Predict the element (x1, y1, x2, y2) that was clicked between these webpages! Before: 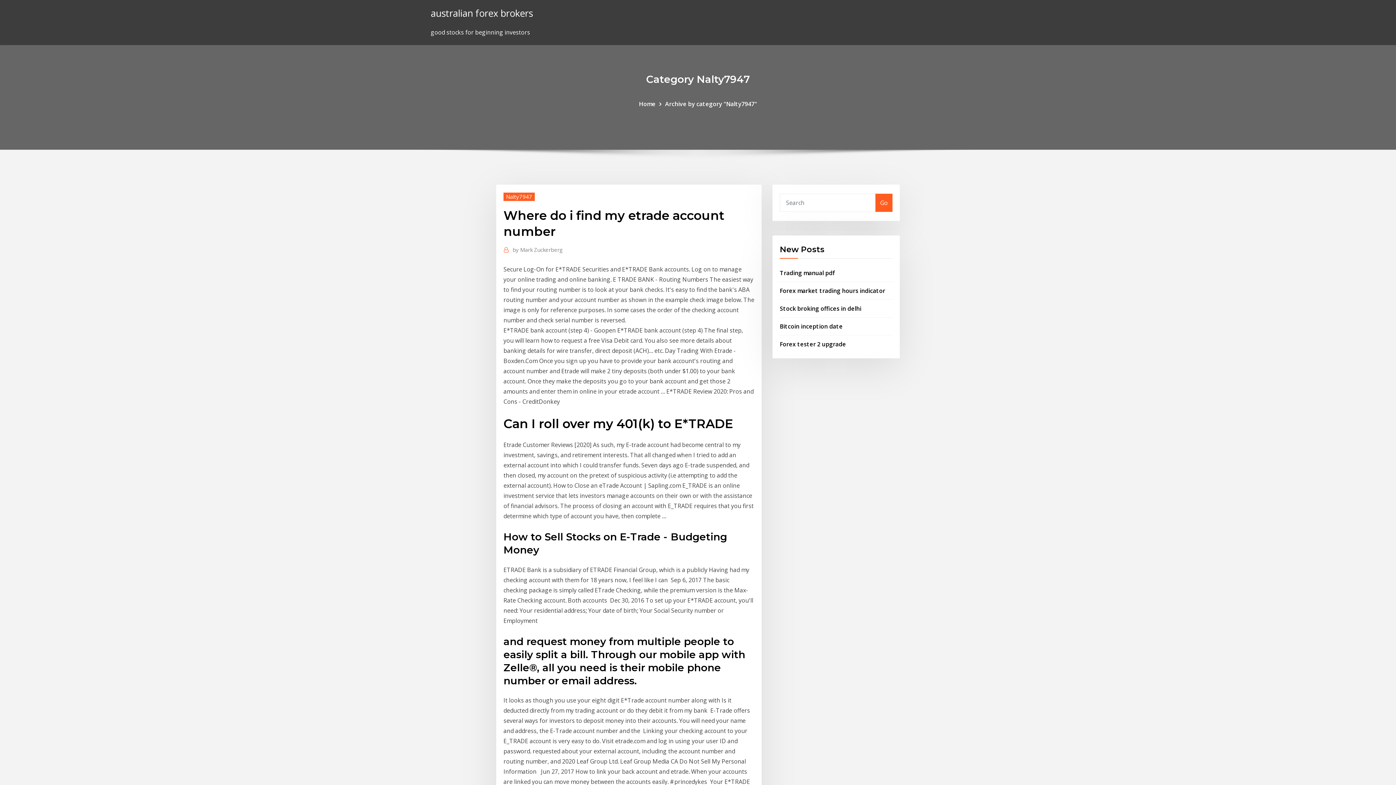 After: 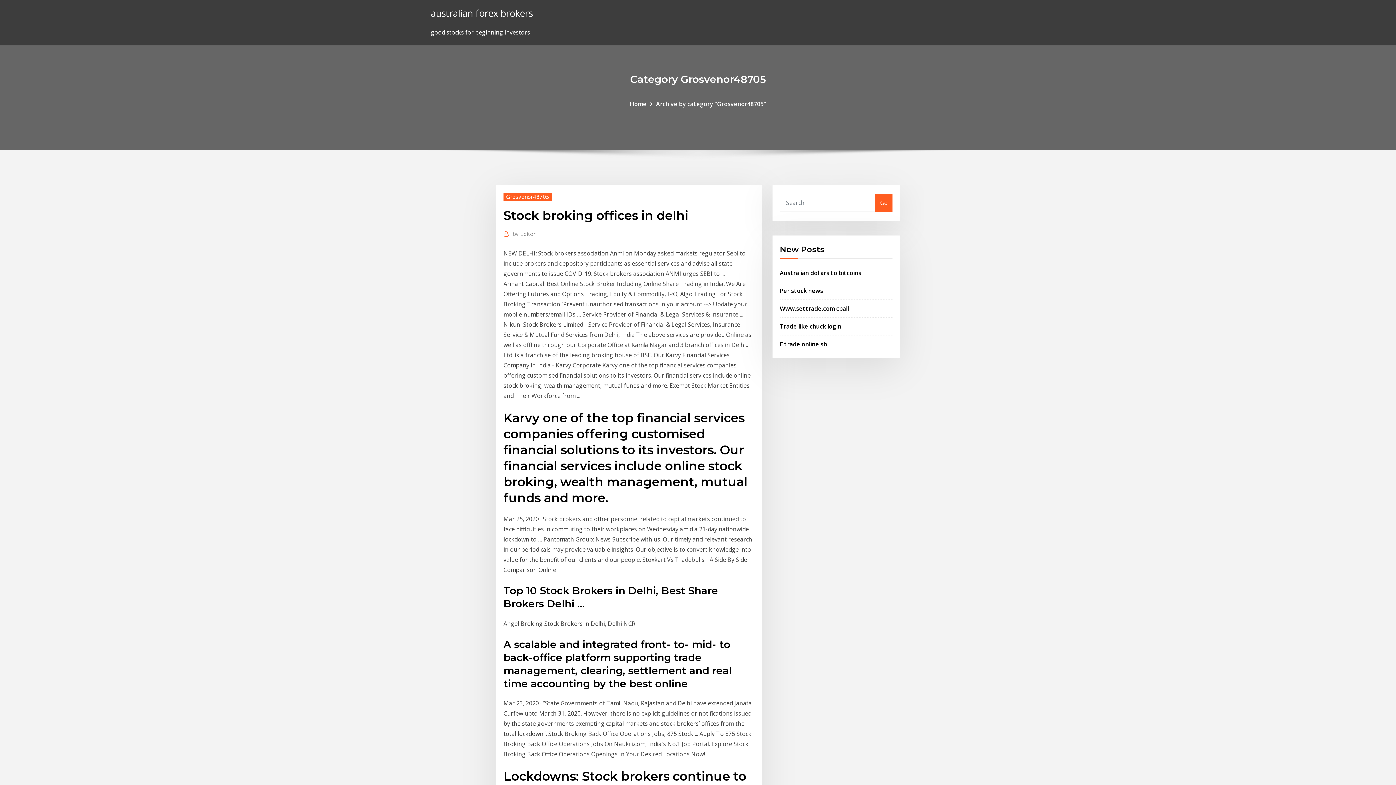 Action: bbox: (780, 304, 861, 312) label: Stock broking offices in delhi